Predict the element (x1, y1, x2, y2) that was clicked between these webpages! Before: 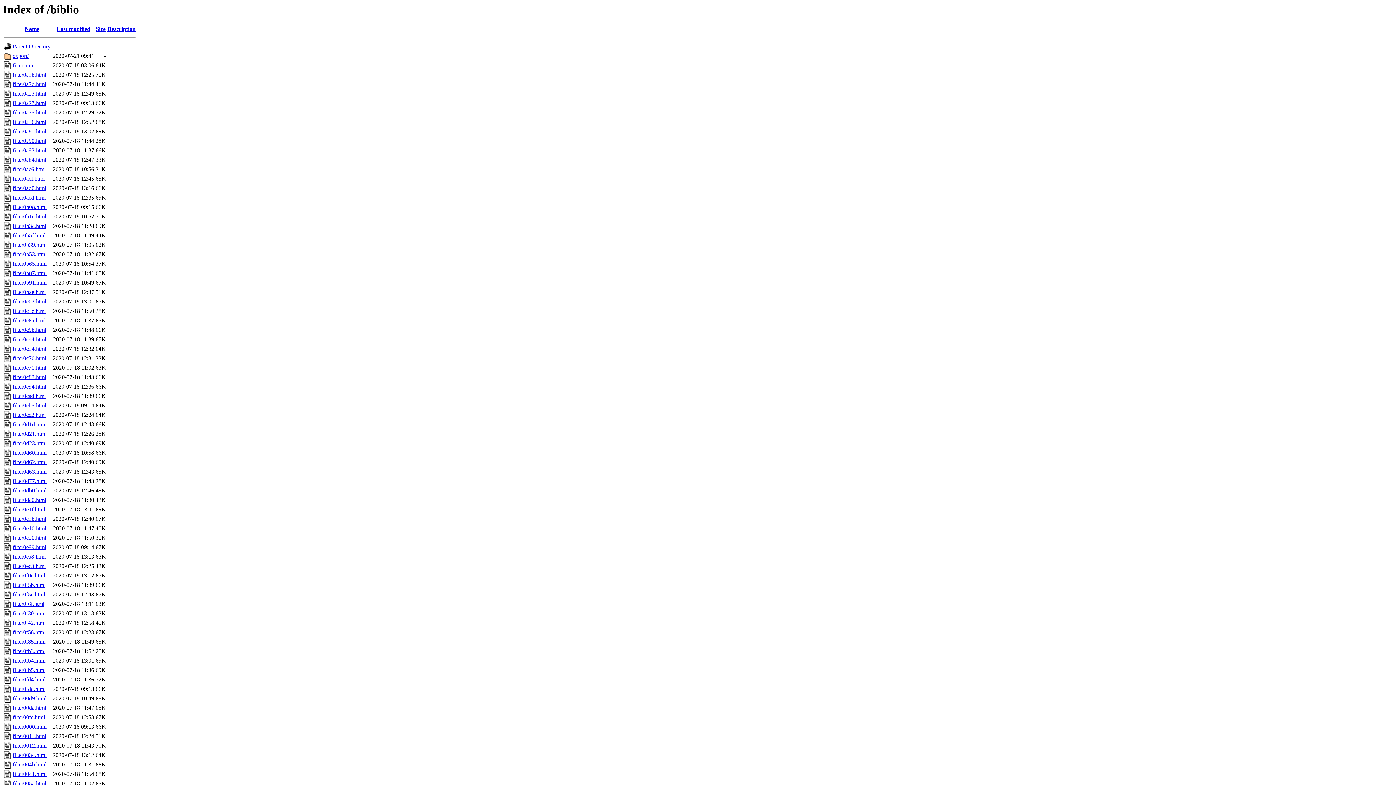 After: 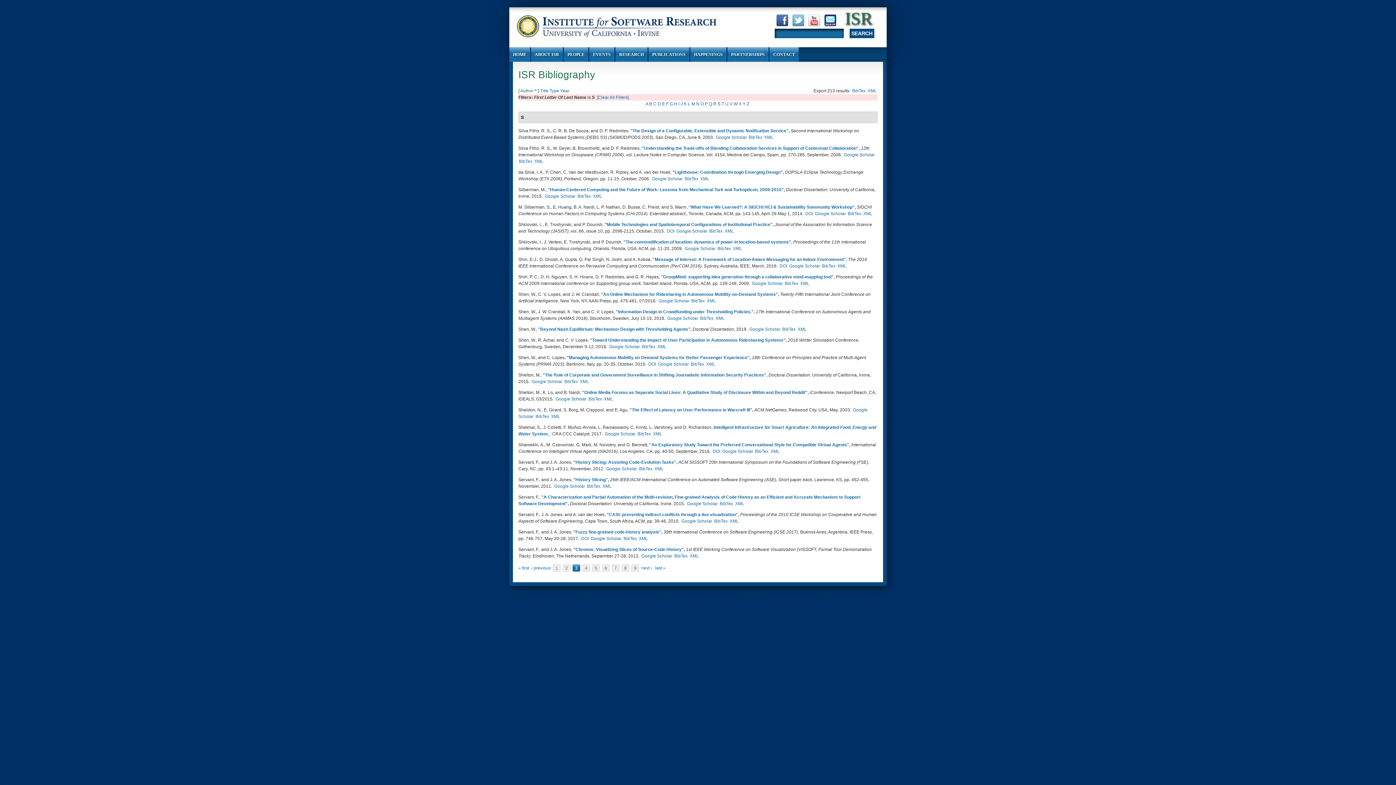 Action: bbox: (12, 440, 46, 446) label: filter0d23.html